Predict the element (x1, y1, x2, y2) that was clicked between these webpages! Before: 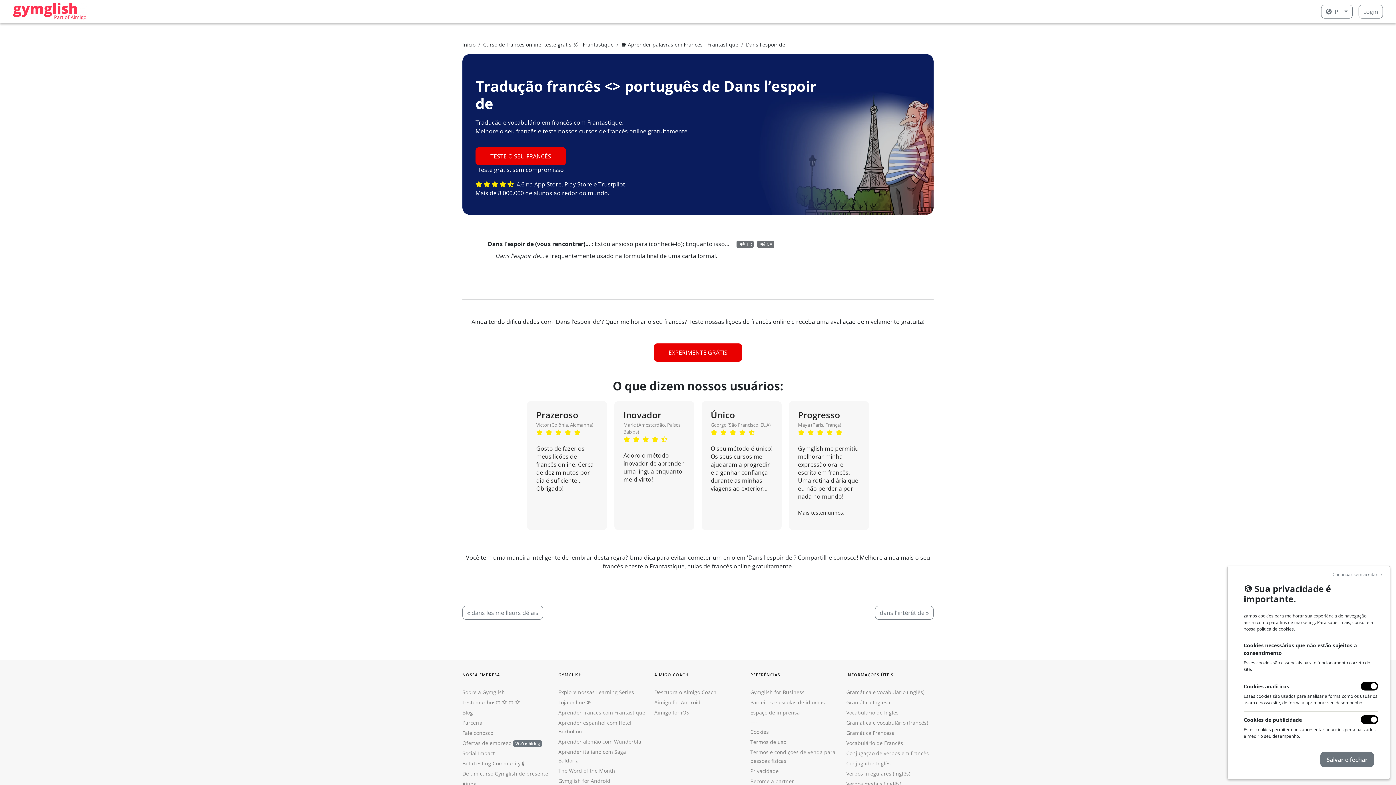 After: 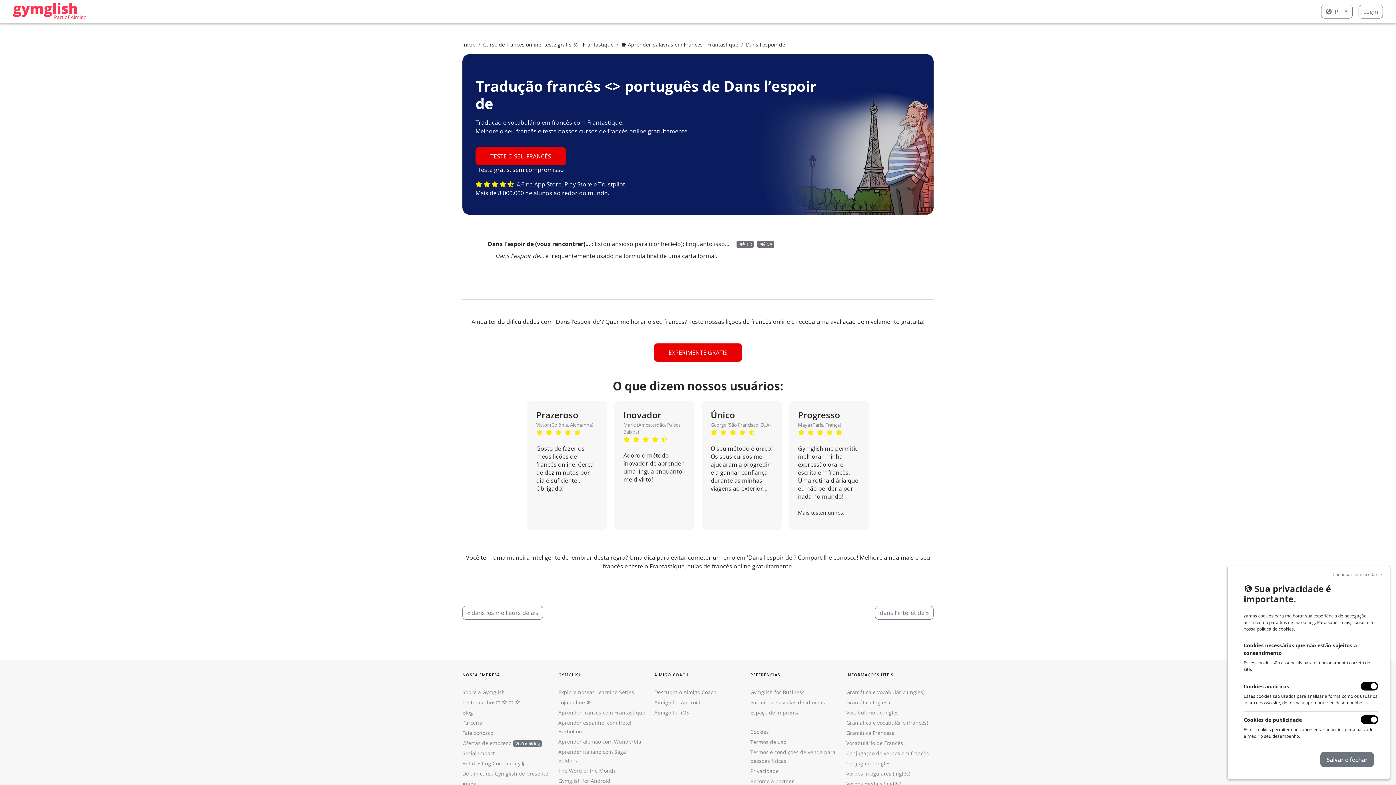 Action: bbox: (750, 768, 778, 774) label: Privacidade